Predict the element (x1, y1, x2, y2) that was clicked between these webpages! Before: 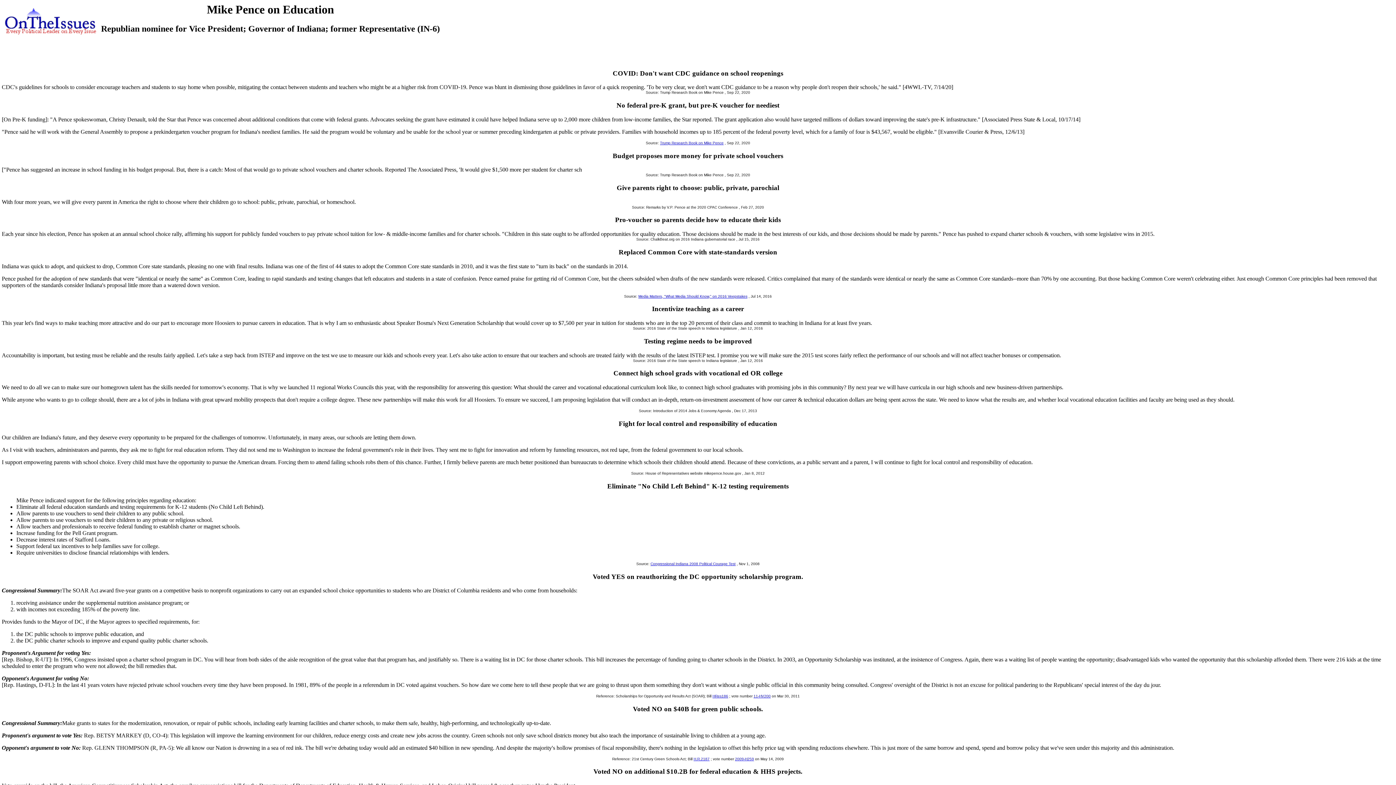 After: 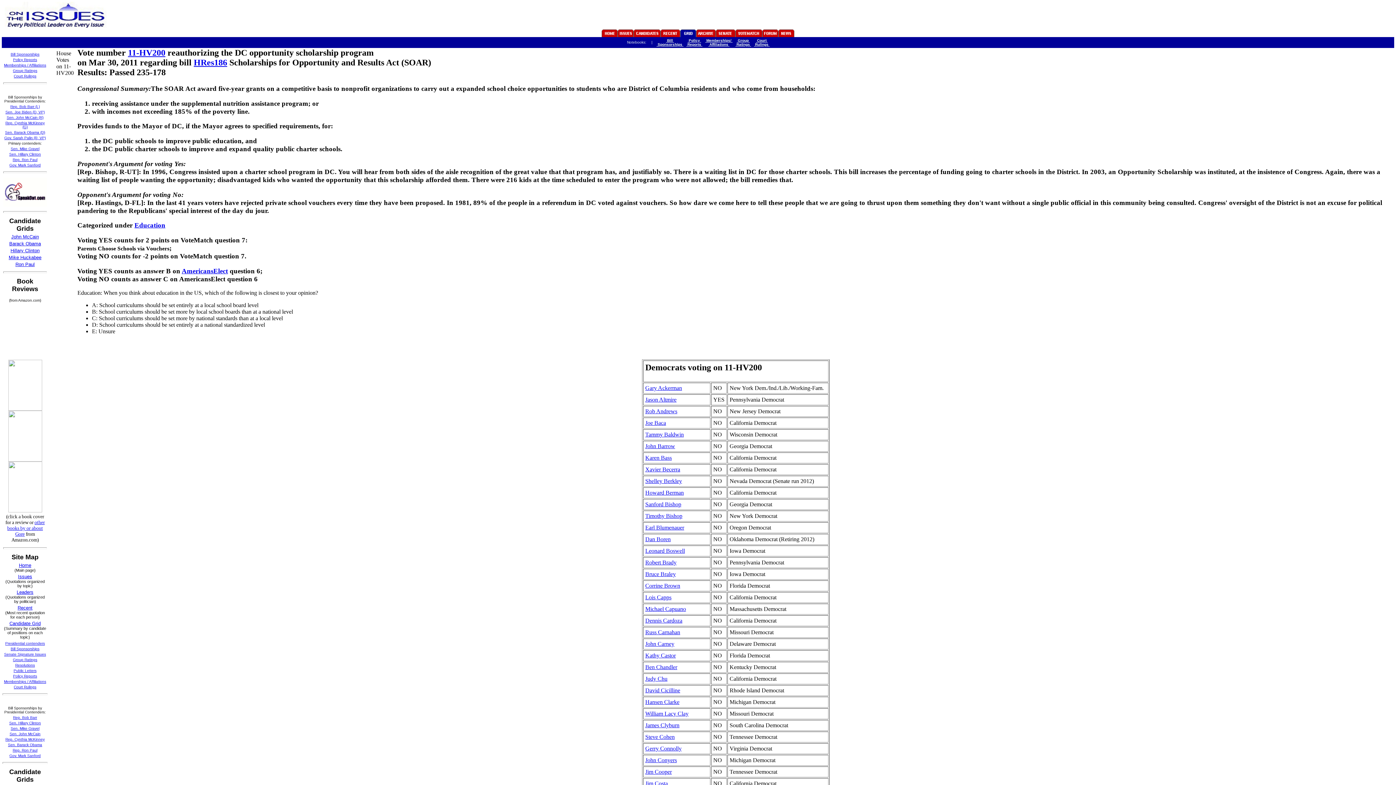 Action: label: 11-HV200 bbox: (753, 694, 770, 698)